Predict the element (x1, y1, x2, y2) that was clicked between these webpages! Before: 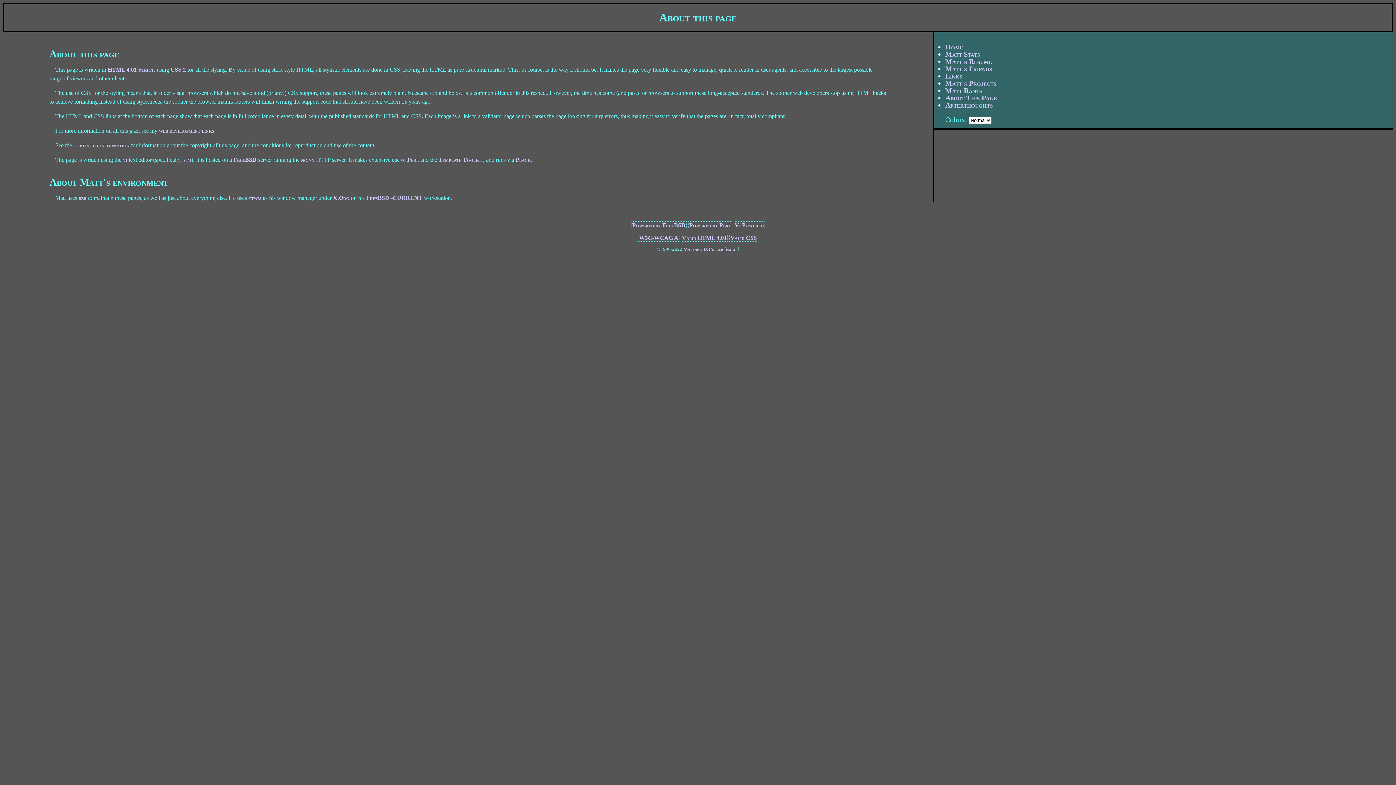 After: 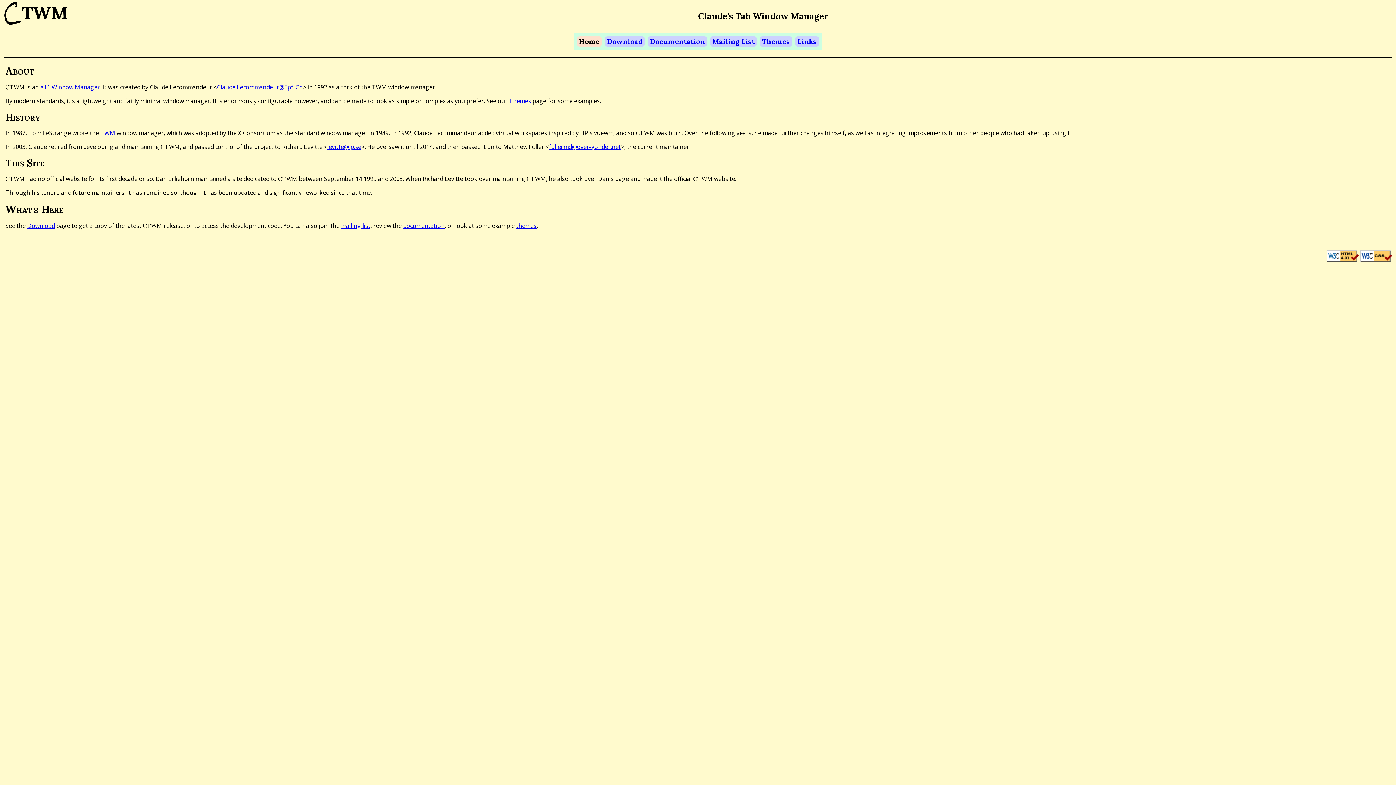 Action: bbox: (248, 195, 261, 201) label: ctwm